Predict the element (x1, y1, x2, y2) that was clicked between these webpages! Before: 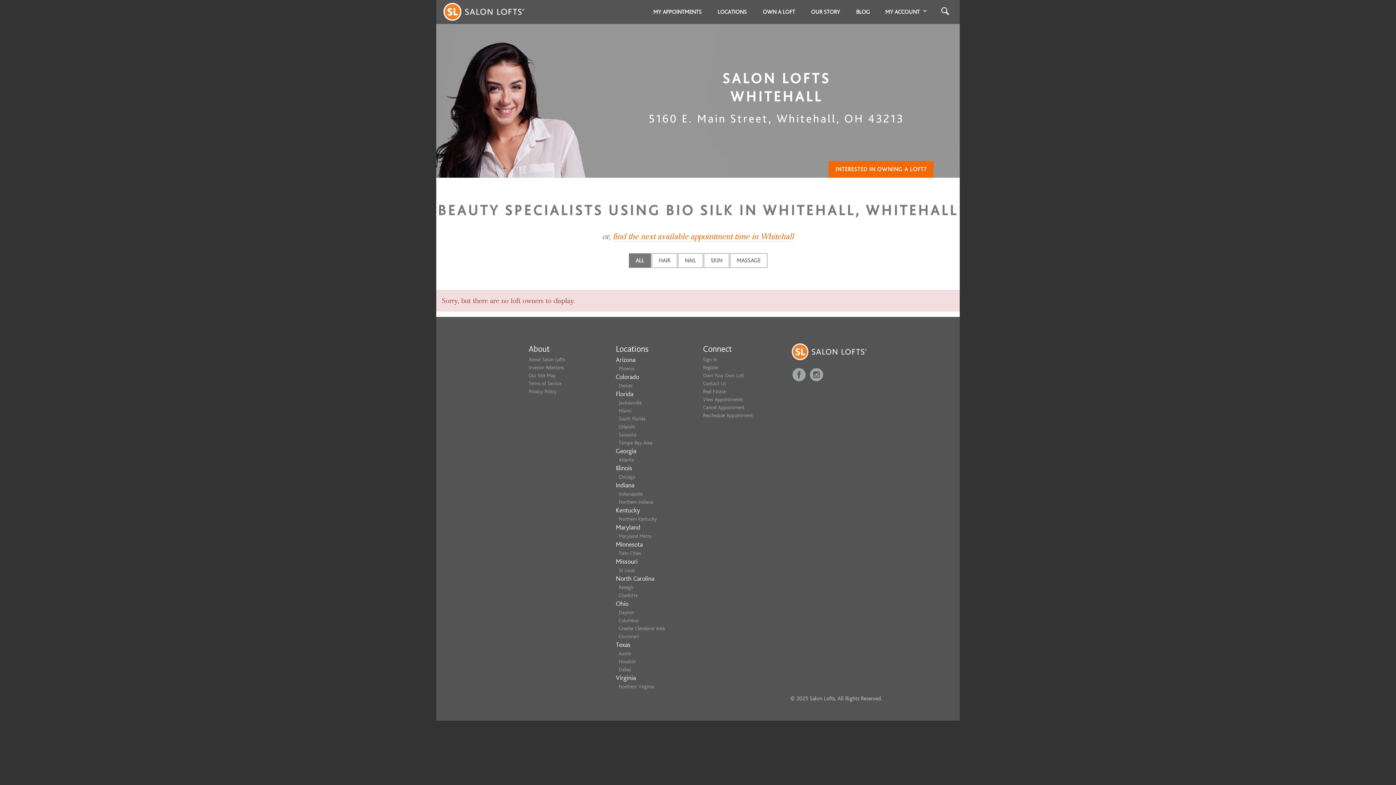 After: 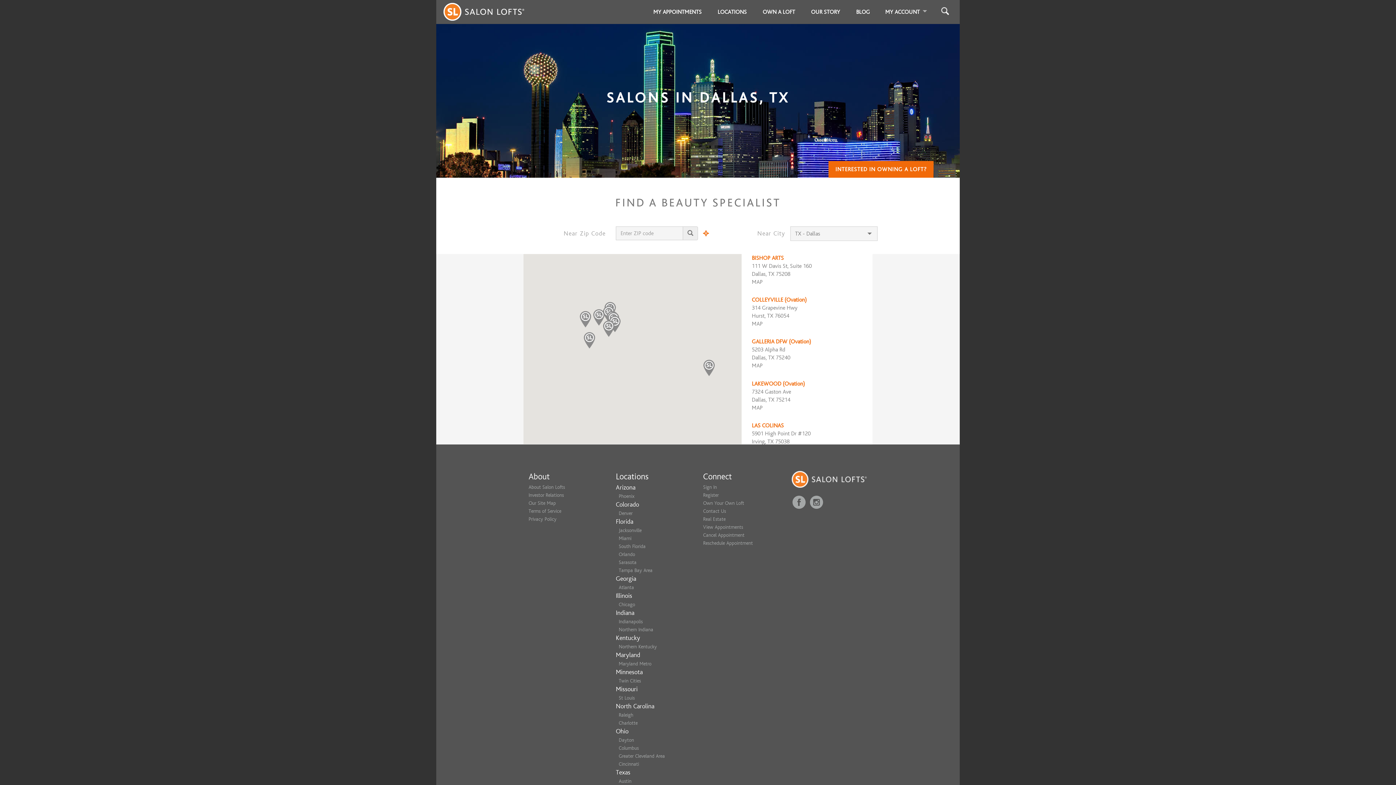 Action: bbox: (618, 667, 631, 672) label: Dallas